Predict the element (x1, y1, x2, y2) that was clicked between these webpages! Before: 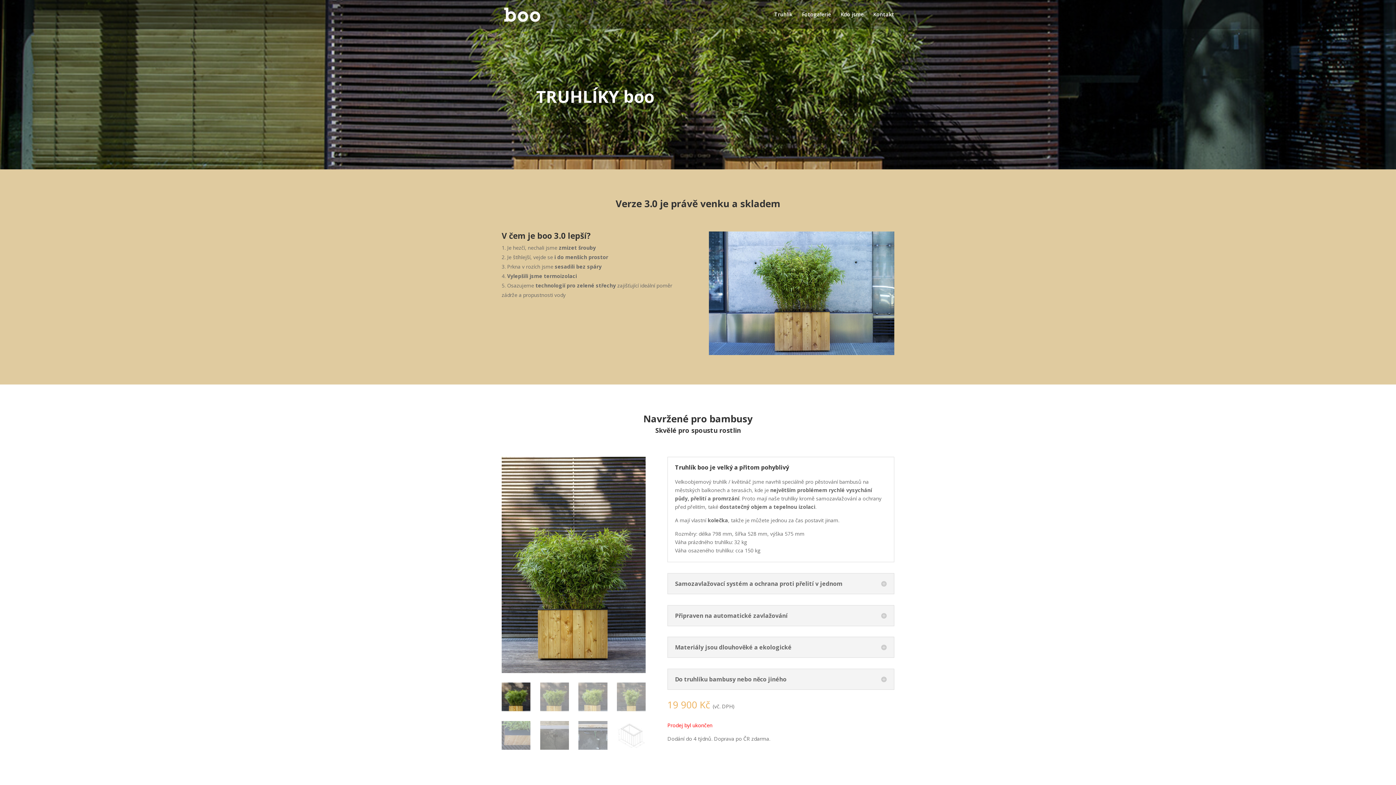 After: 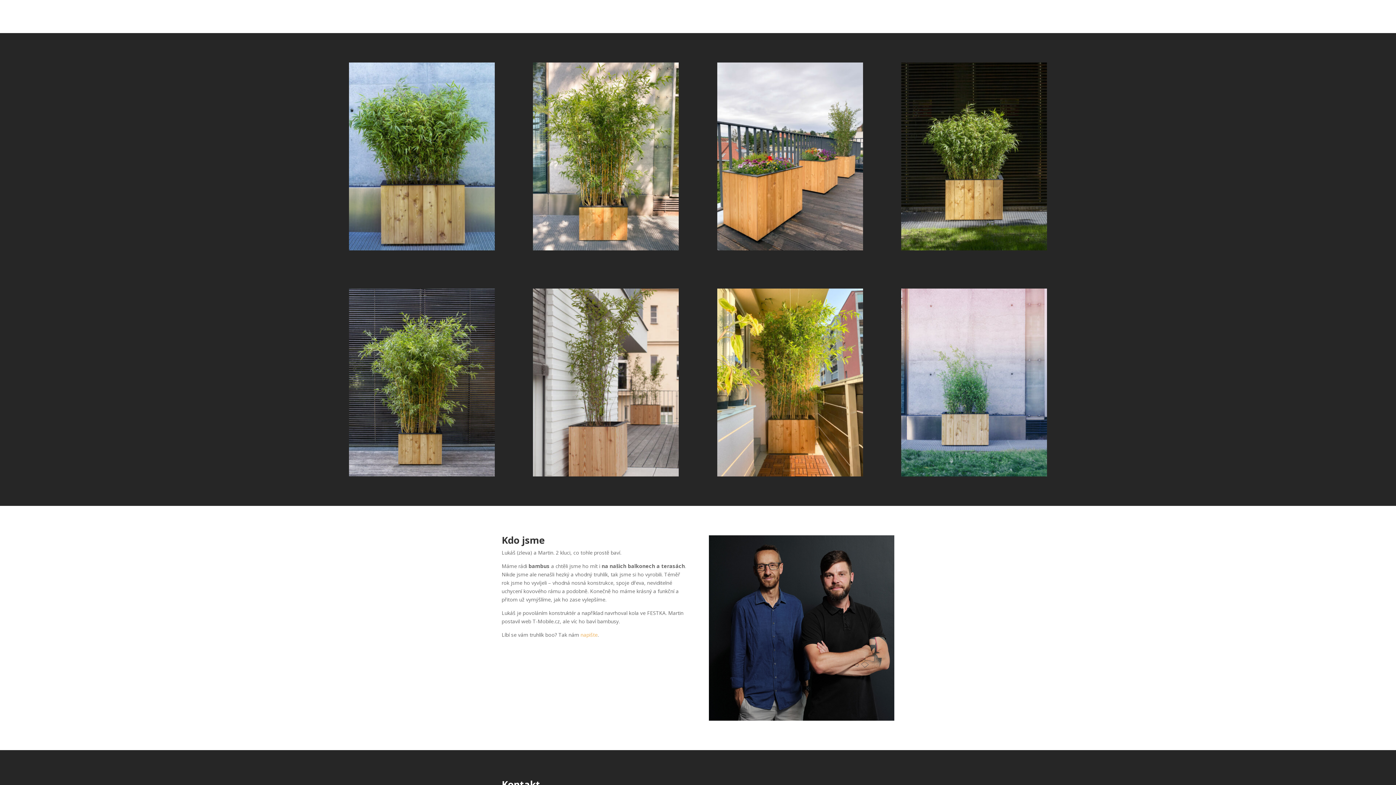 Action: label: Kdo jsme bbox: (840, 12, 864, 29)